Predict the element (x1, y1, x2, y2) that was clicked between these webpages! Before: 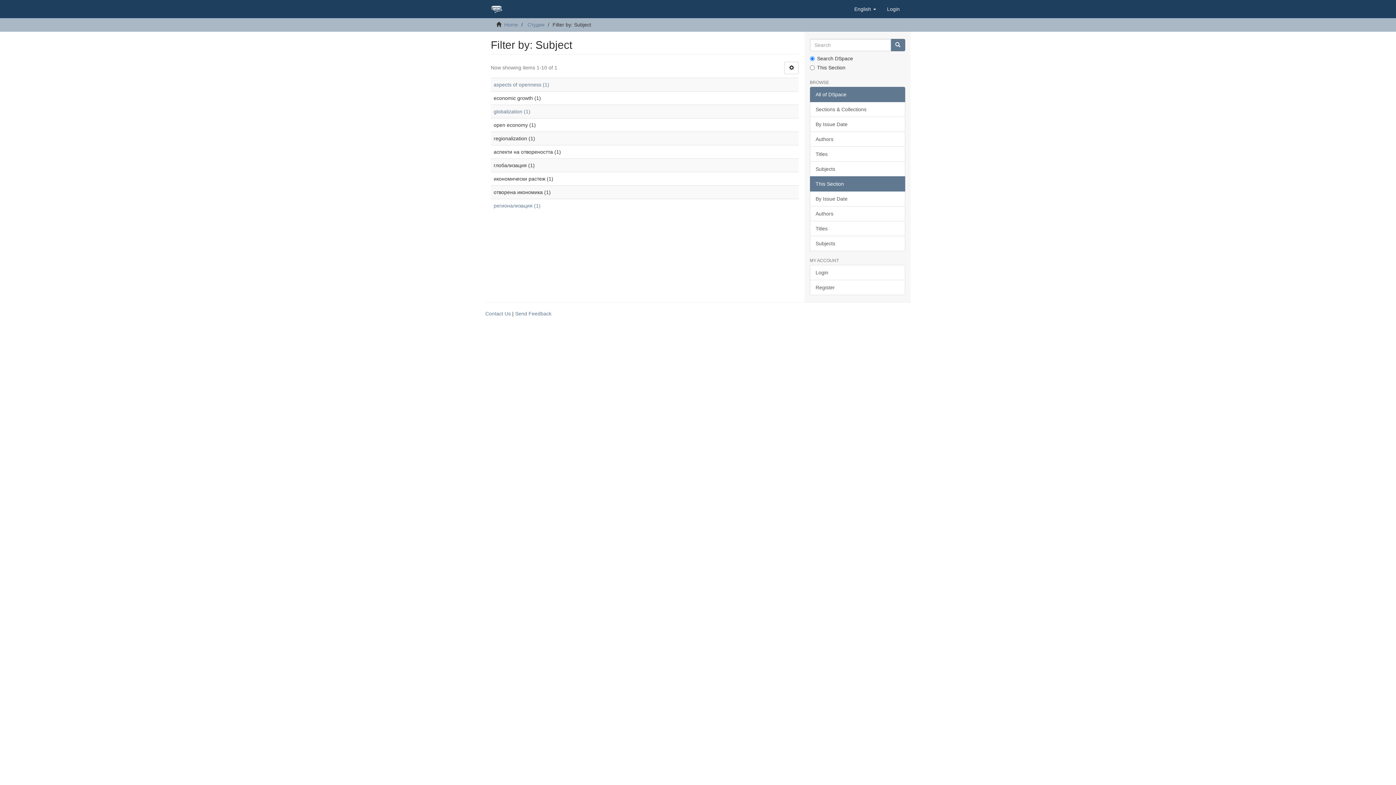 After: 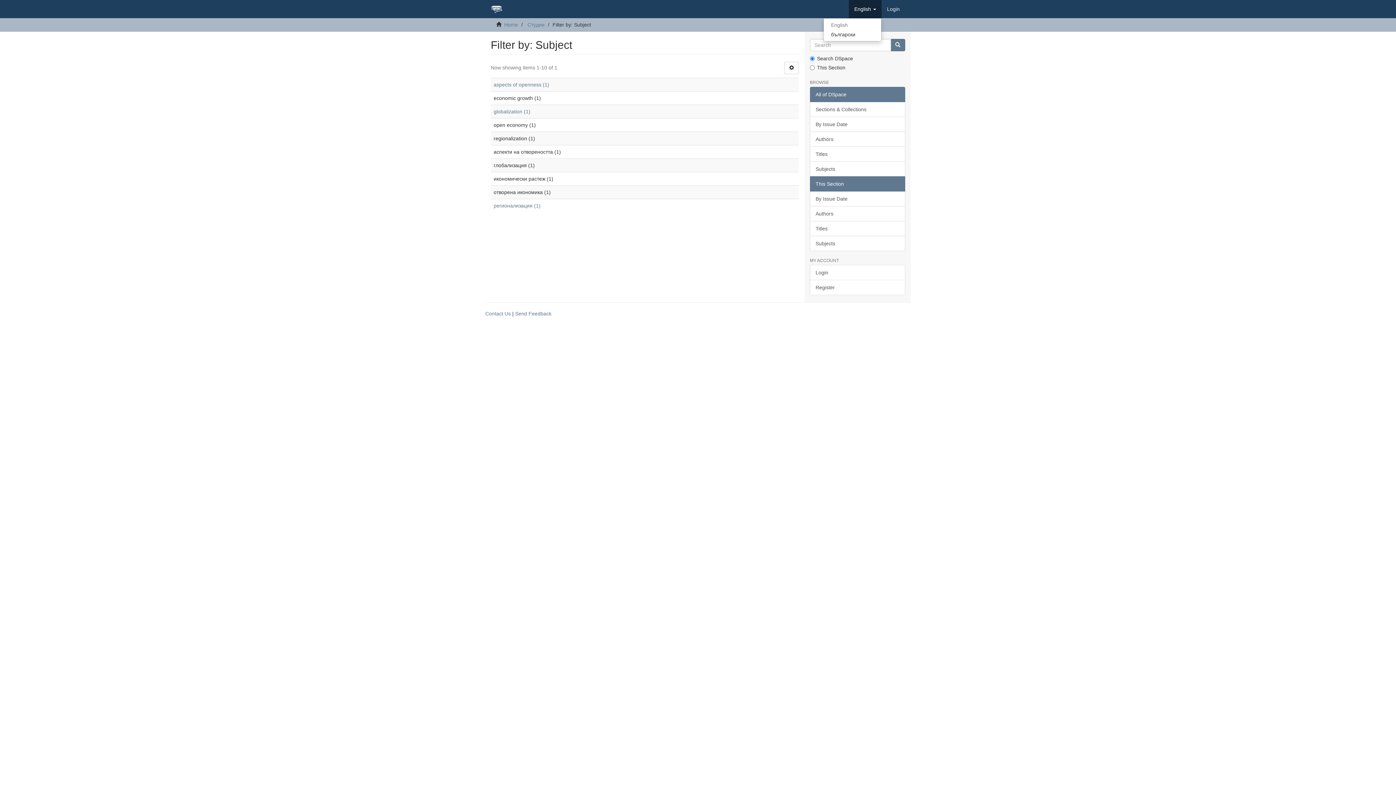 Action: label: English  bbox: (849, 0, 881, 18)